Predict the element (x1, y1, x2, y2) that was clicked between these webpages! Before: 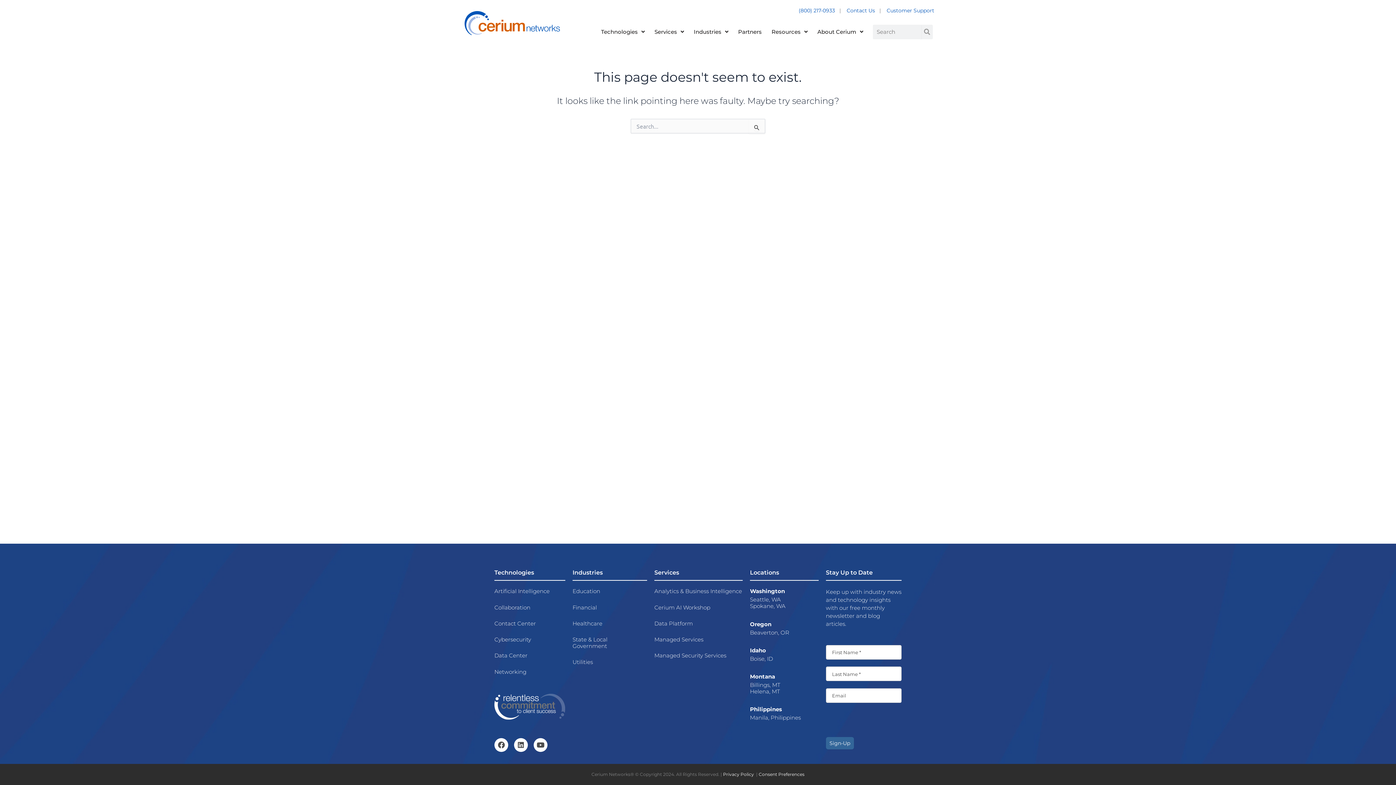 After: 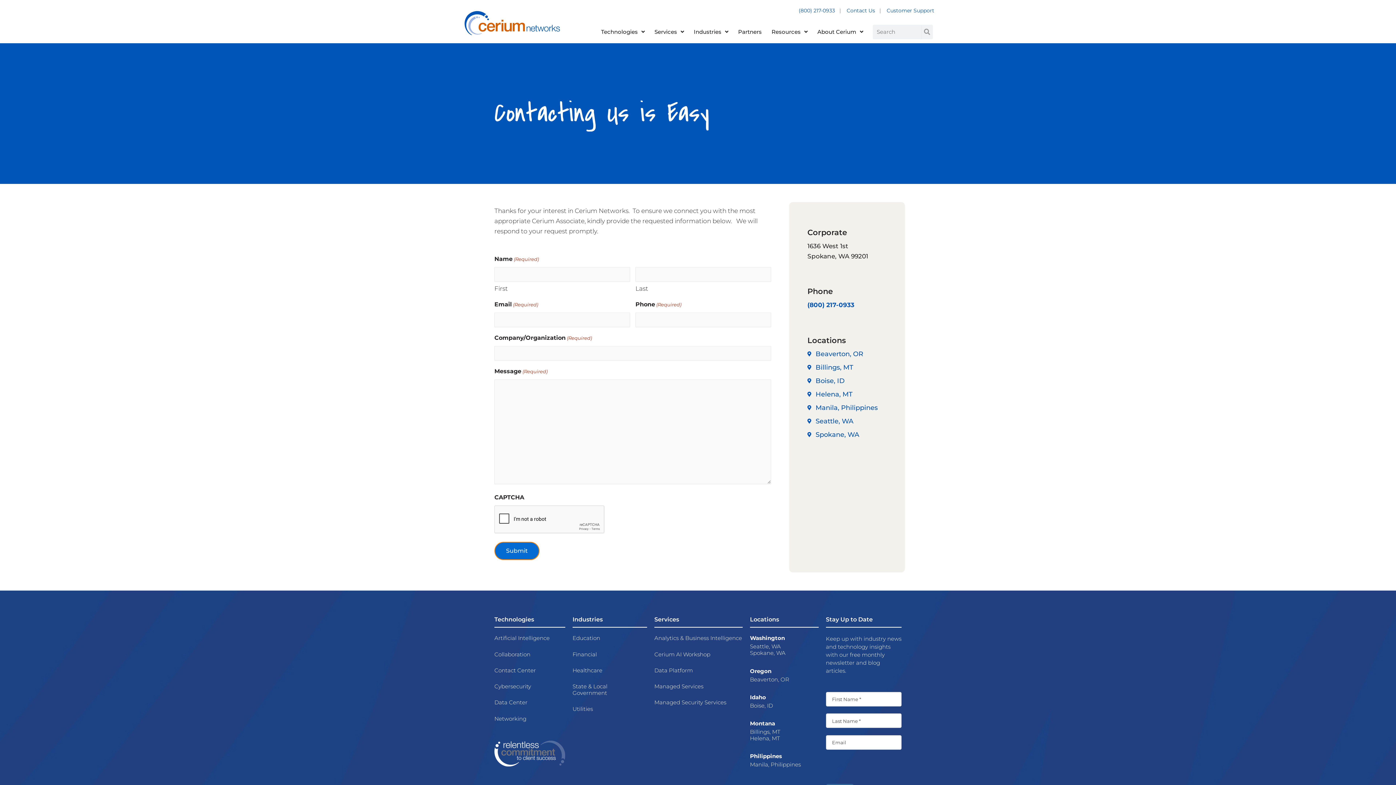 Action: bbox: (846, 7, 875, 13) label: Contact Us